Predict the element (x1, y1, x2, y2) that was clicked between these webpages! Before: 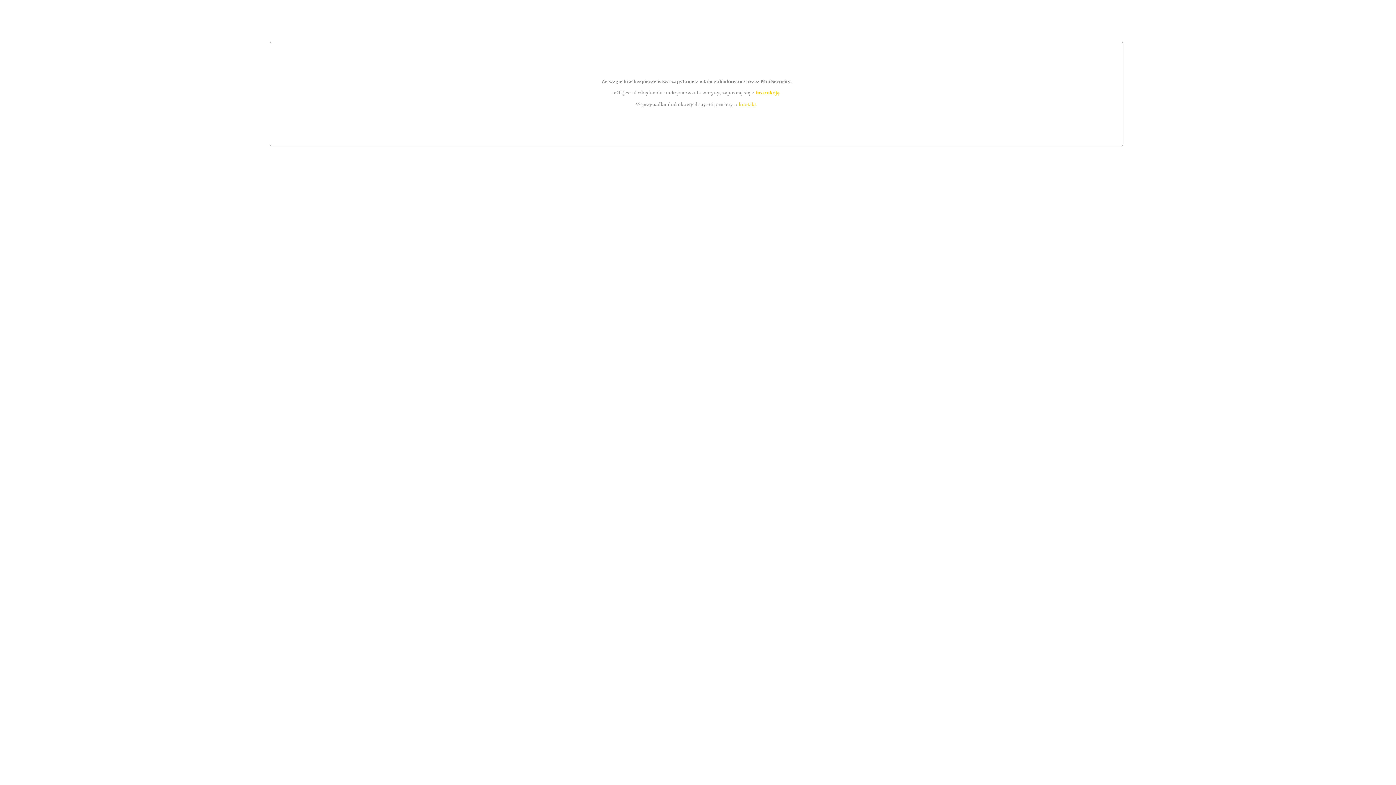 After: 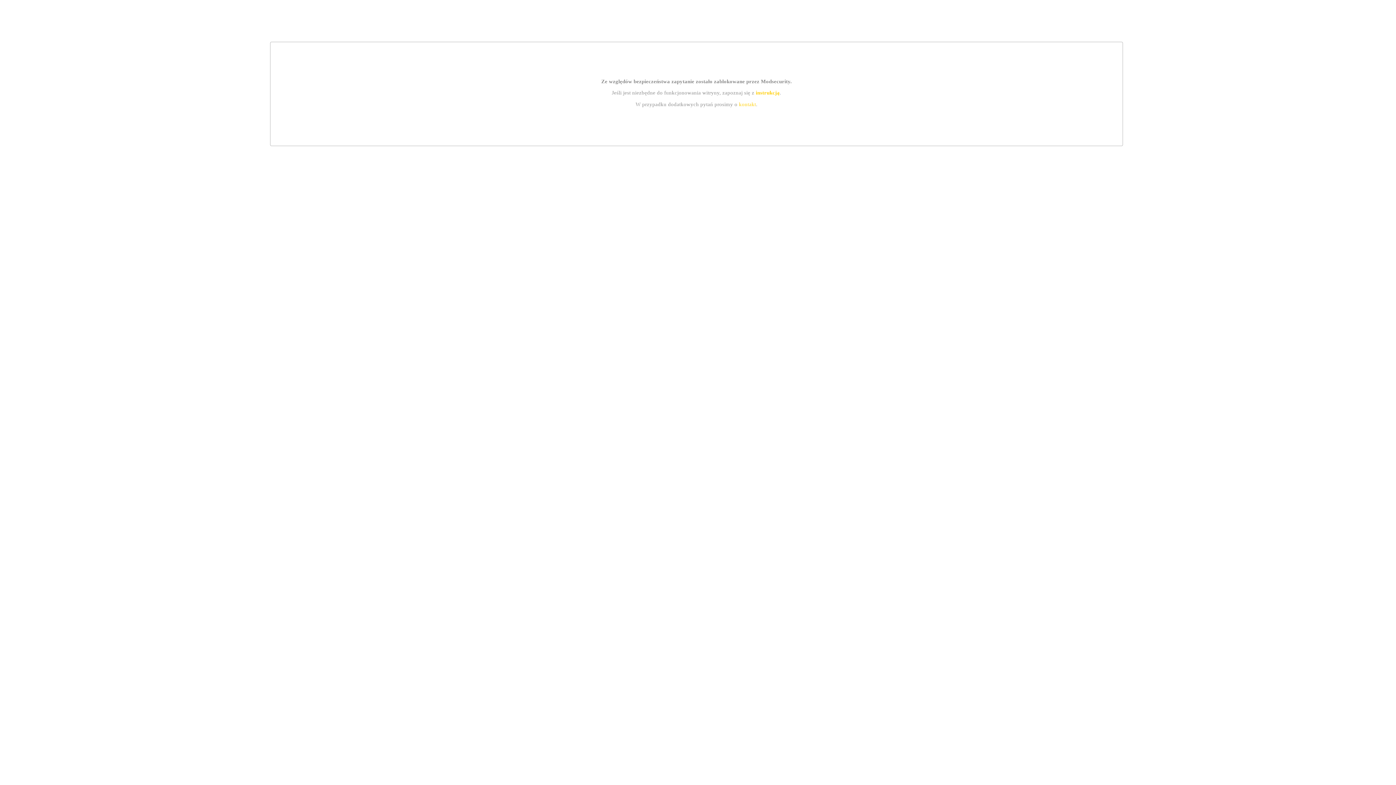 Action: bbox: (739, 101, 756, 107) label: kontakt